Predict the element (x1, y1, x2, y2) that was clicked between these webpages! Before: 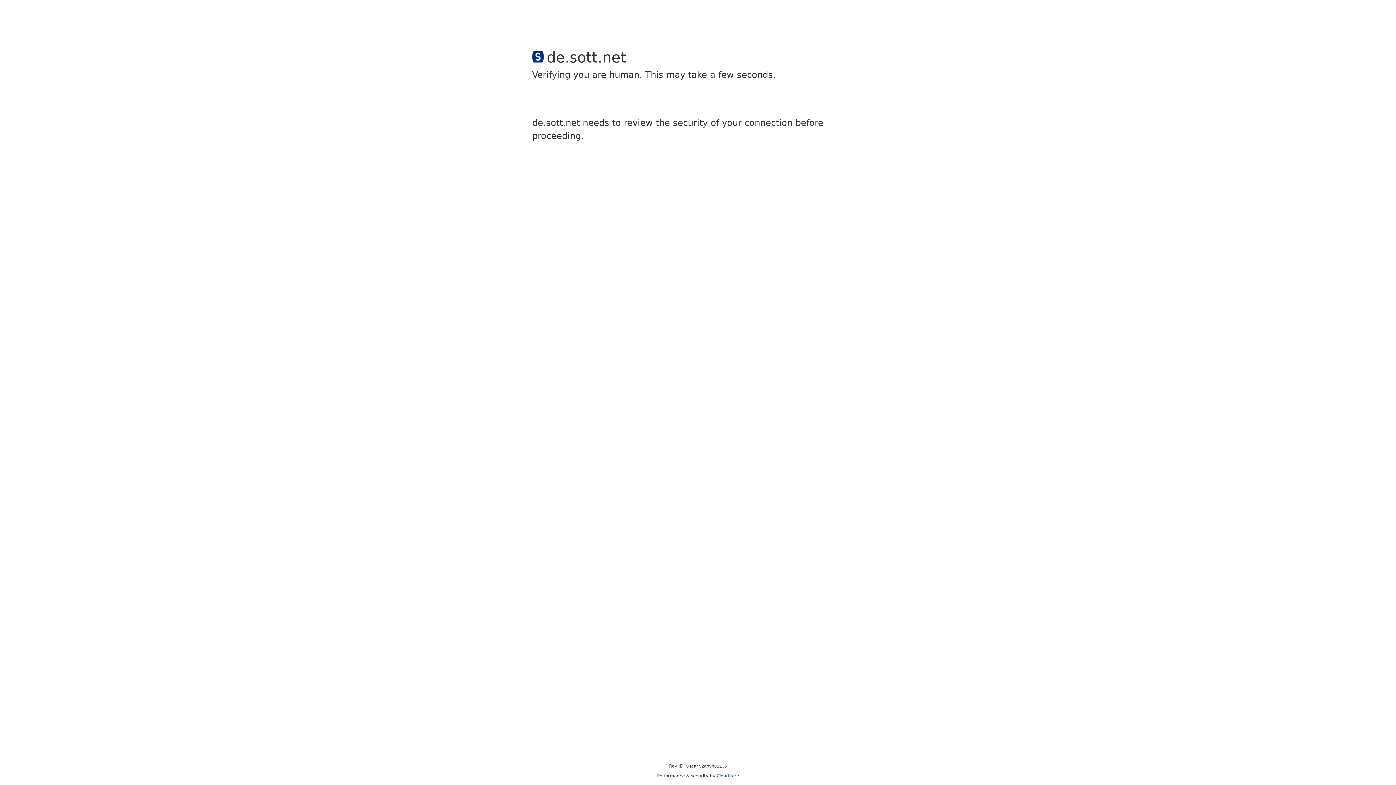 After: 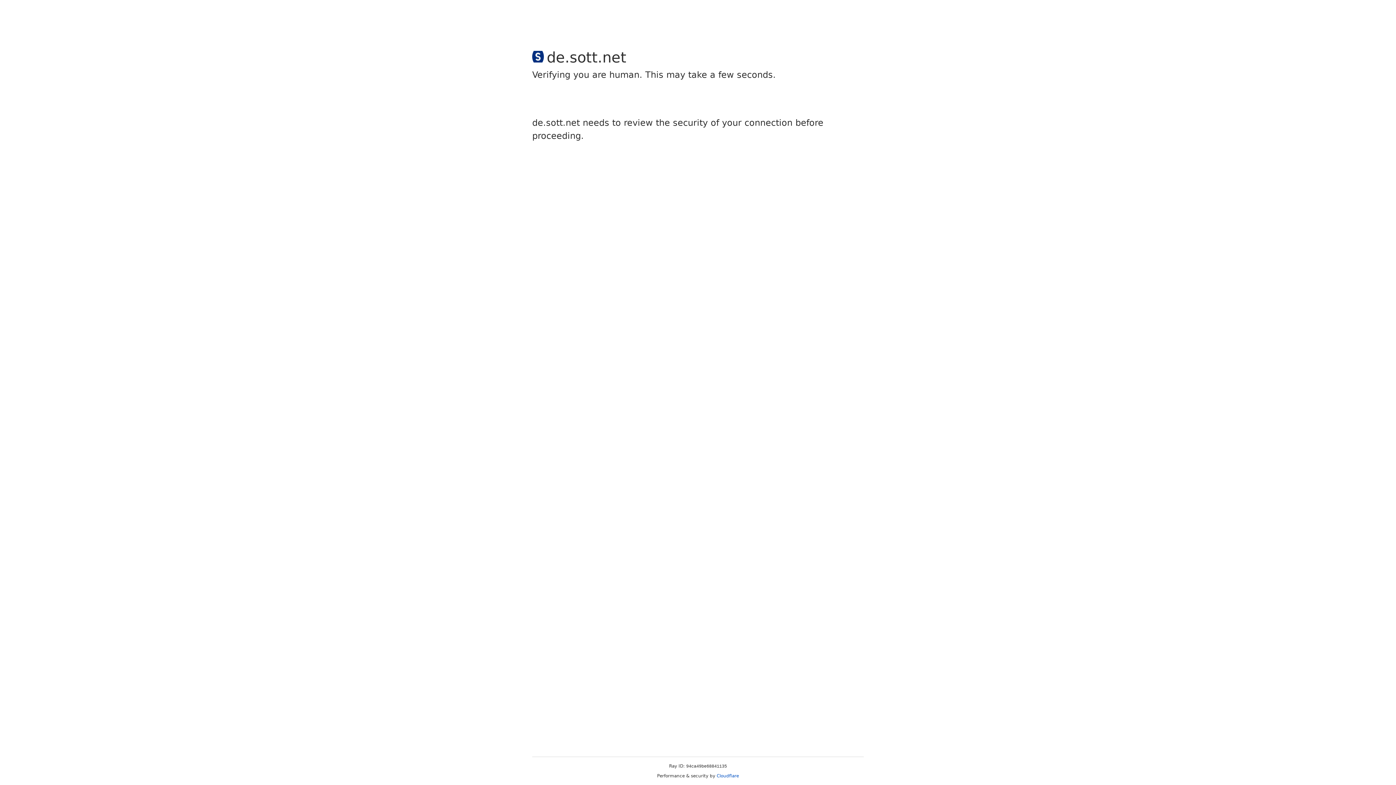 Action: label: Cloudflare bbox: (716, 773, 739, 778)